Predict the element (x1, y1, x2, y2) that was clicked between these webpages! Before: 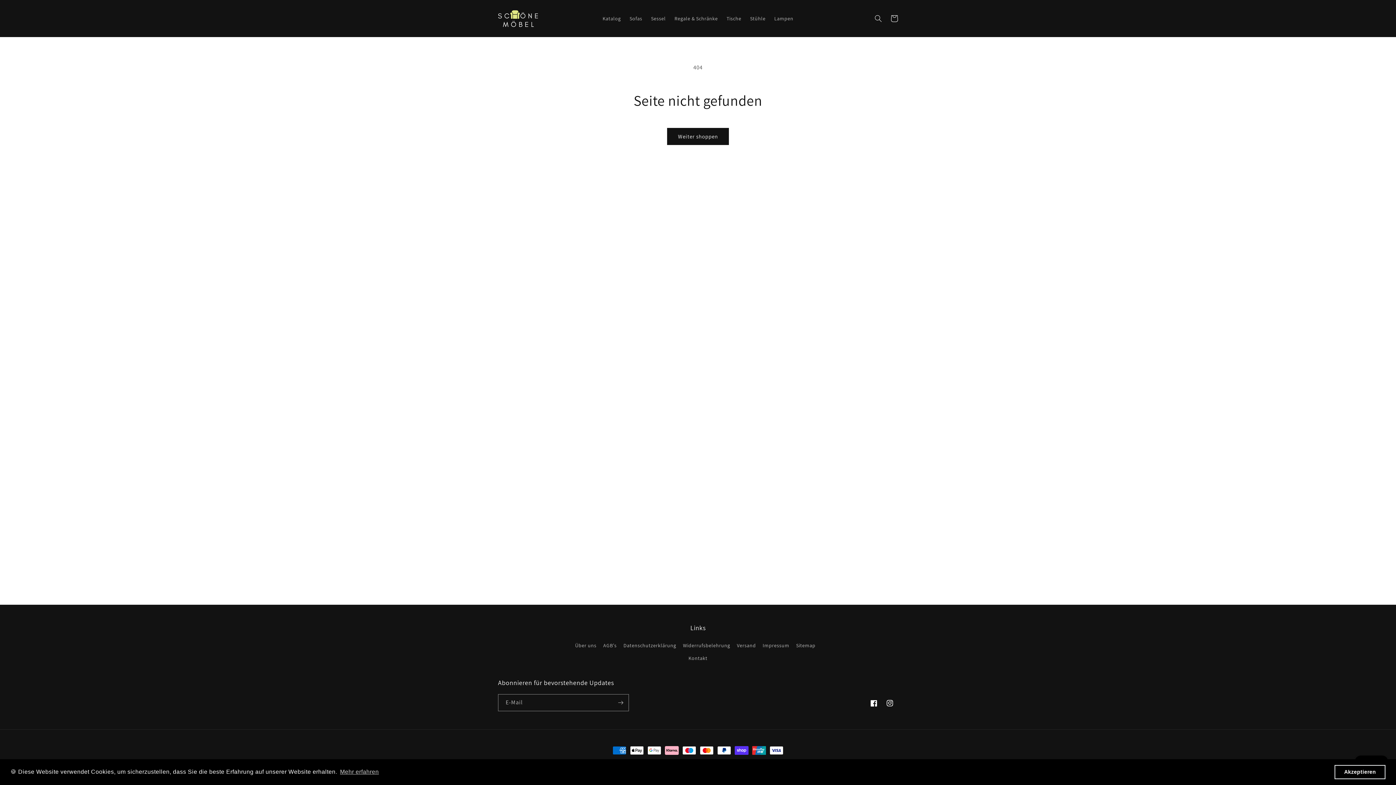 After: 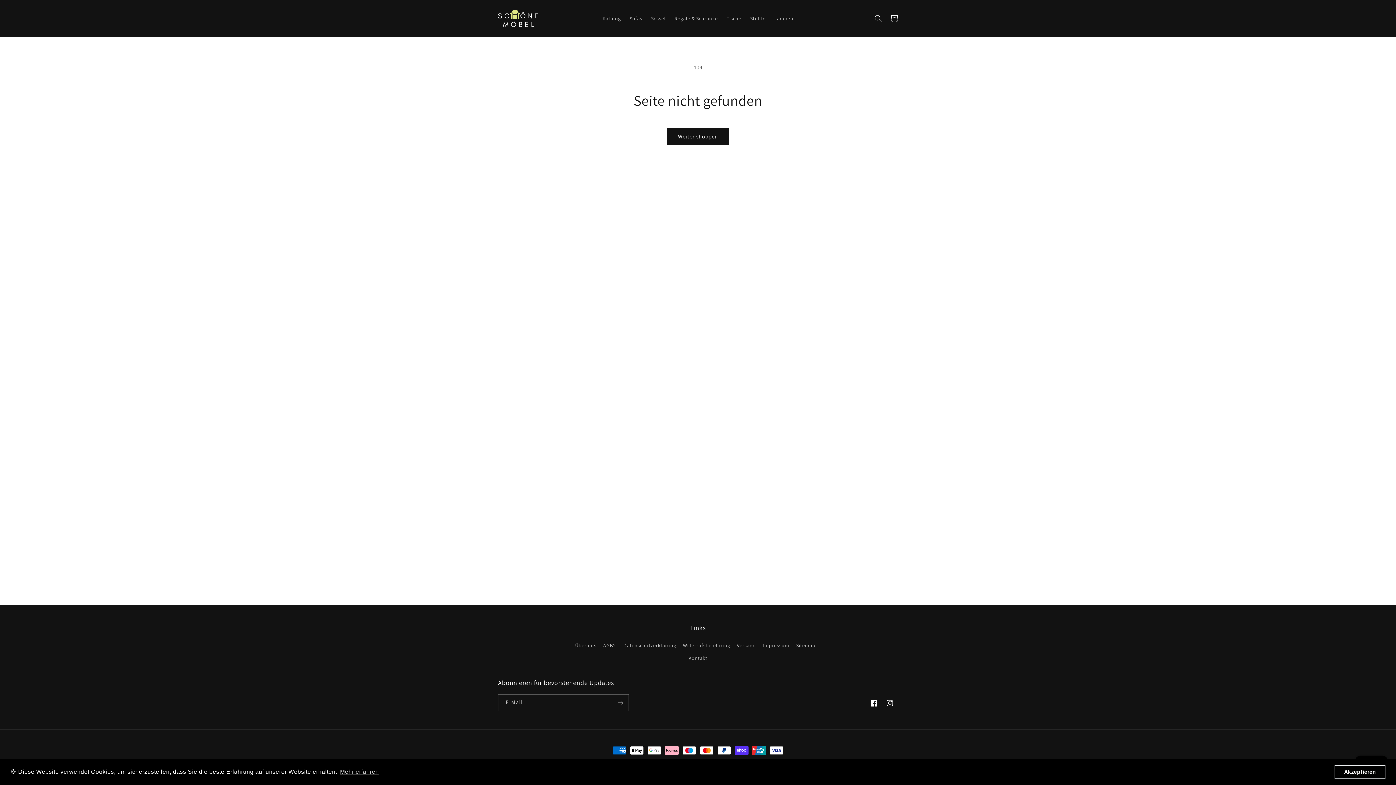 Action: bbox: (1334, 765, 1385, 779) label: dismiss cookie message